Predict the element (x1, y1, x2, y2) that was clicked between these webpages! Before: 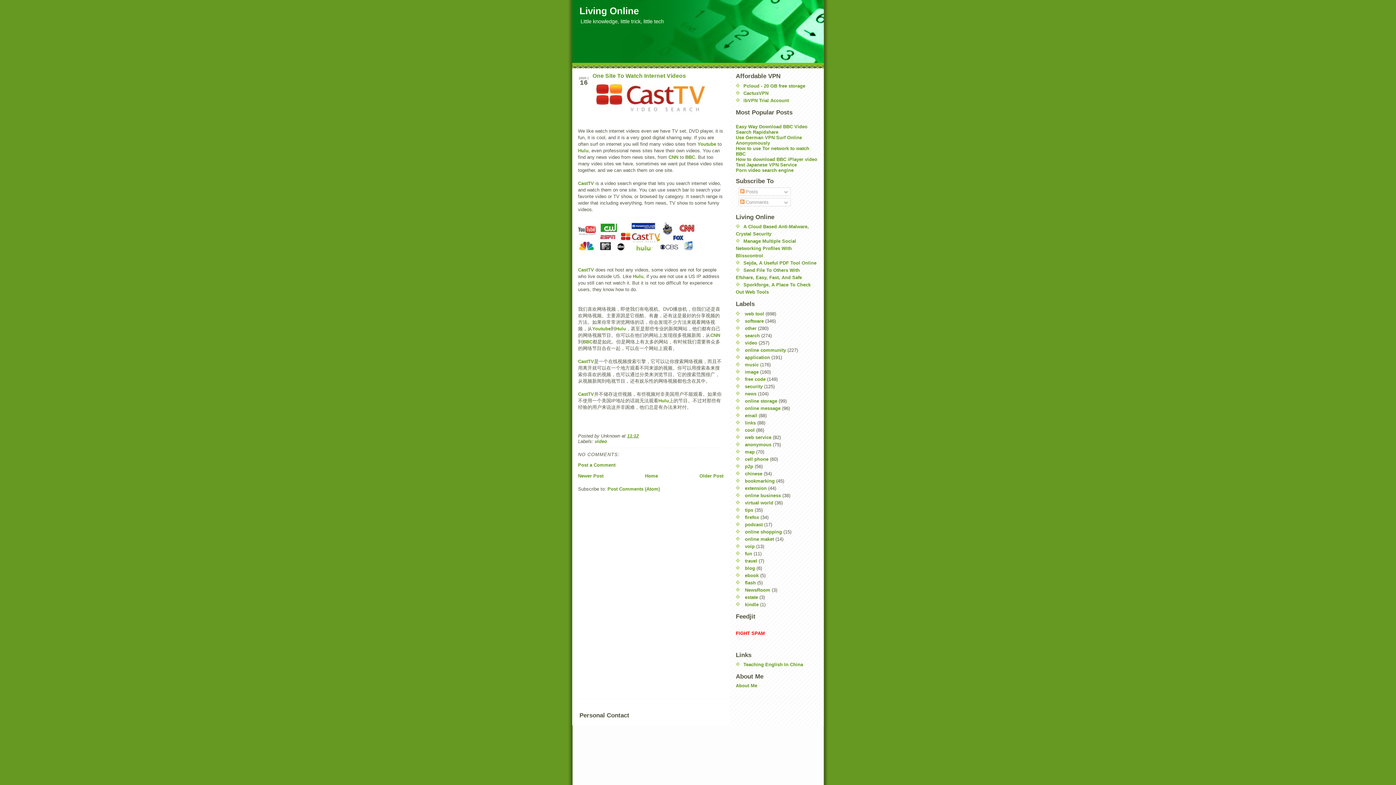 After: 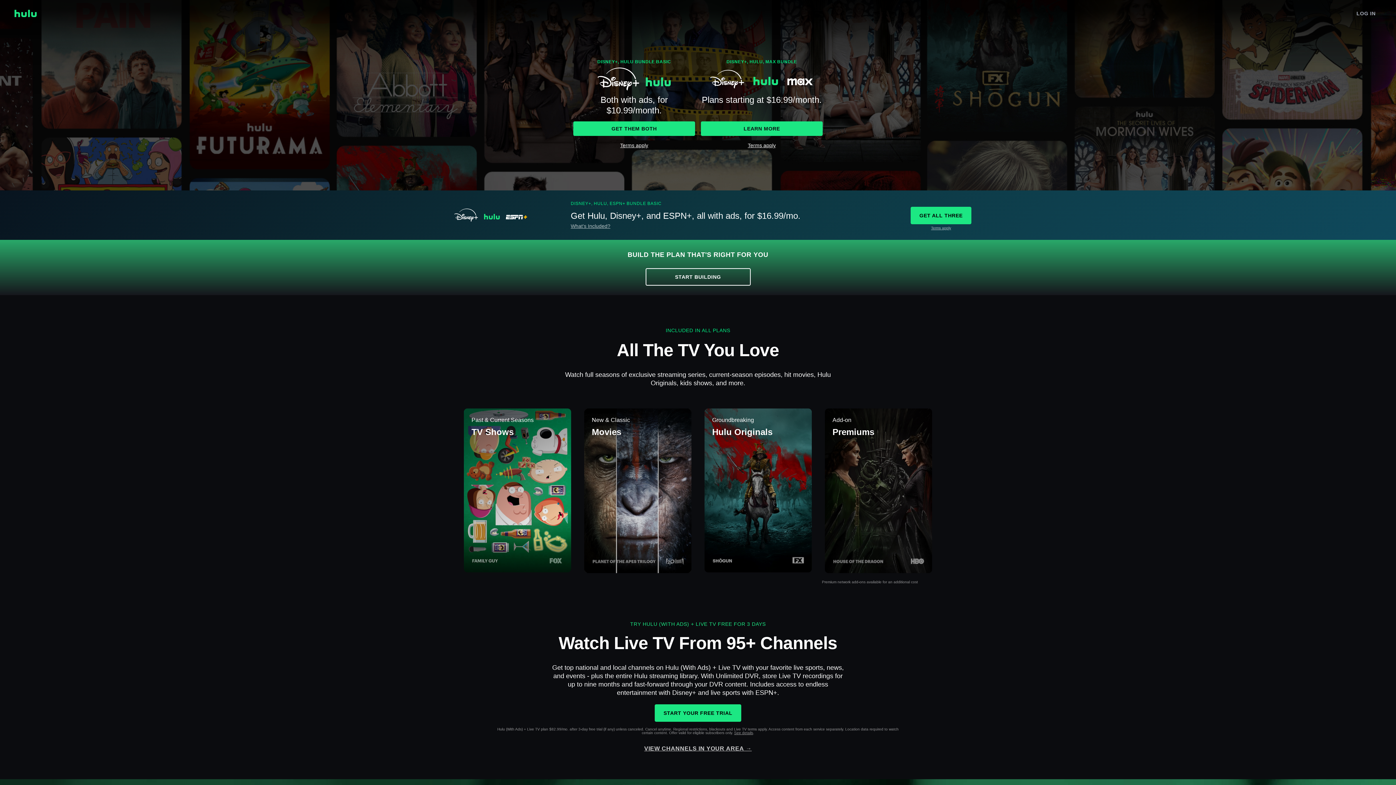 Action: bbox: (615, 326, 626, 331) label: Hulu